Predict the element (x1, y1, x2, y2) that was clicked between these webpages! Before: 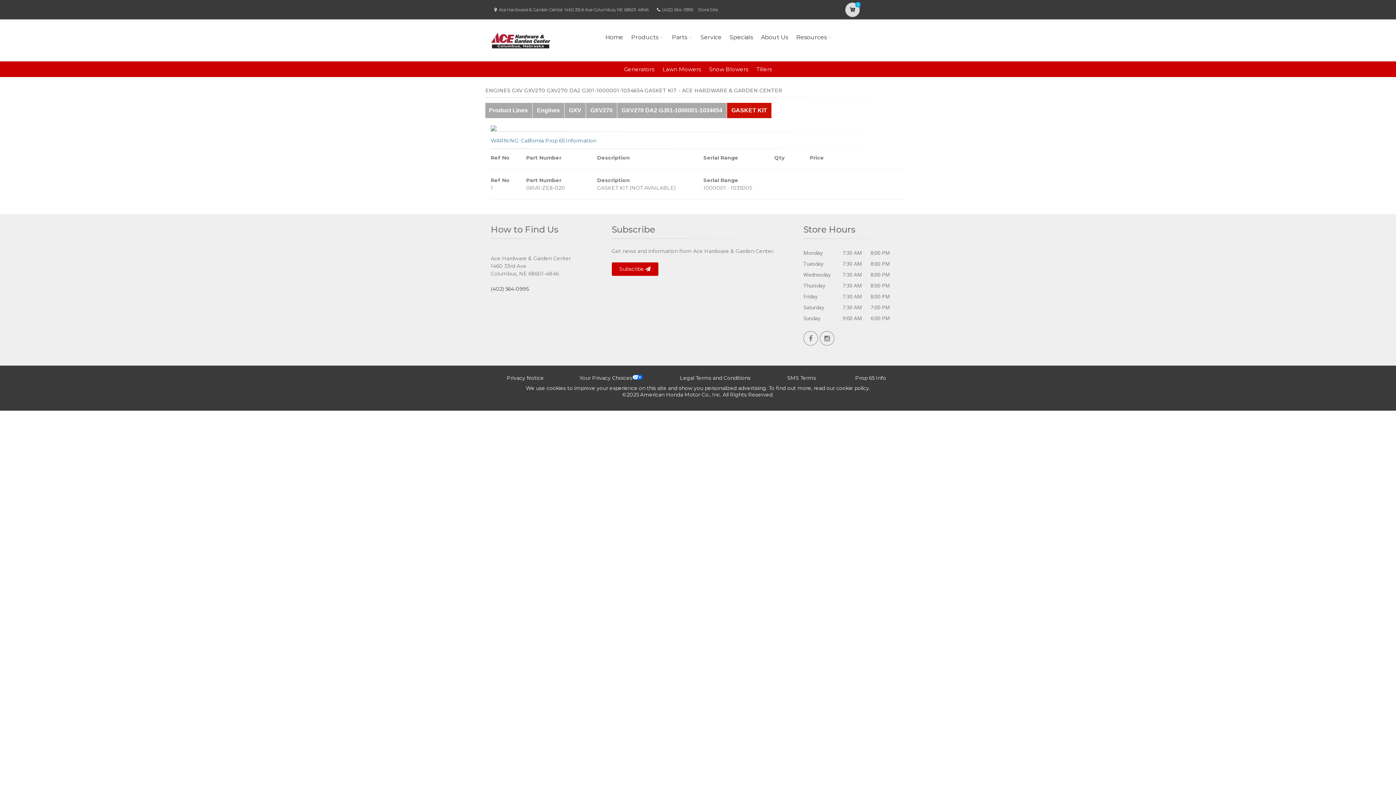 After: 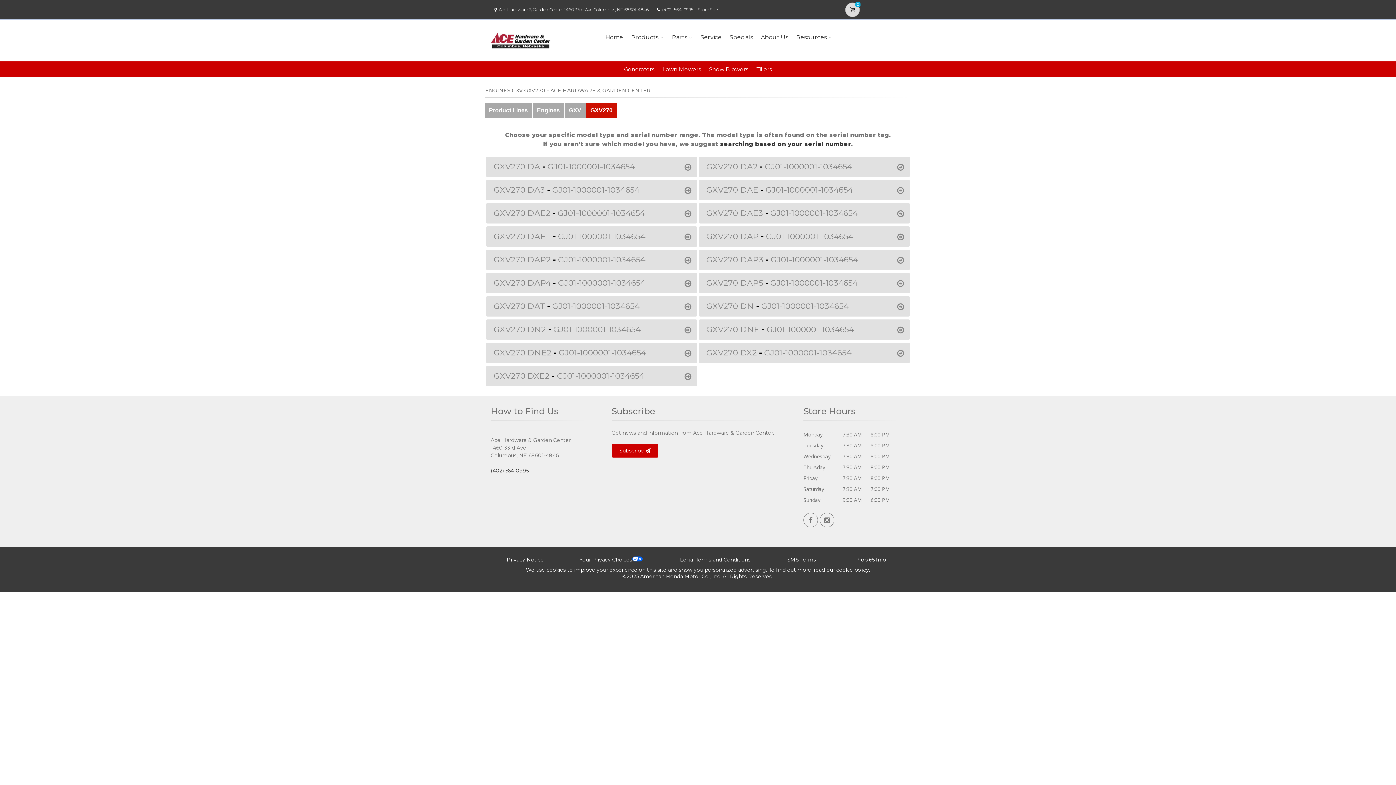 Action: bbox: (586, 102, 617, 118) label: GXV270